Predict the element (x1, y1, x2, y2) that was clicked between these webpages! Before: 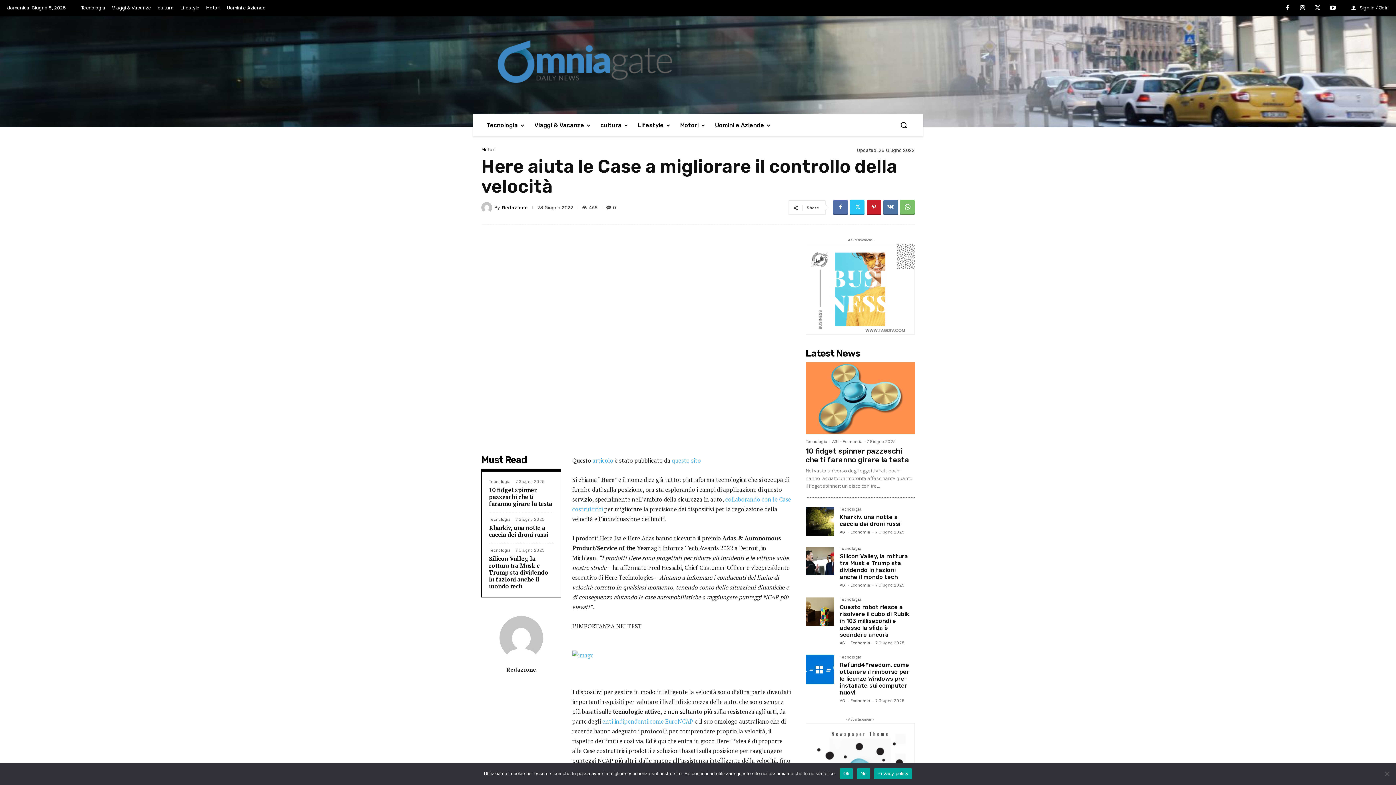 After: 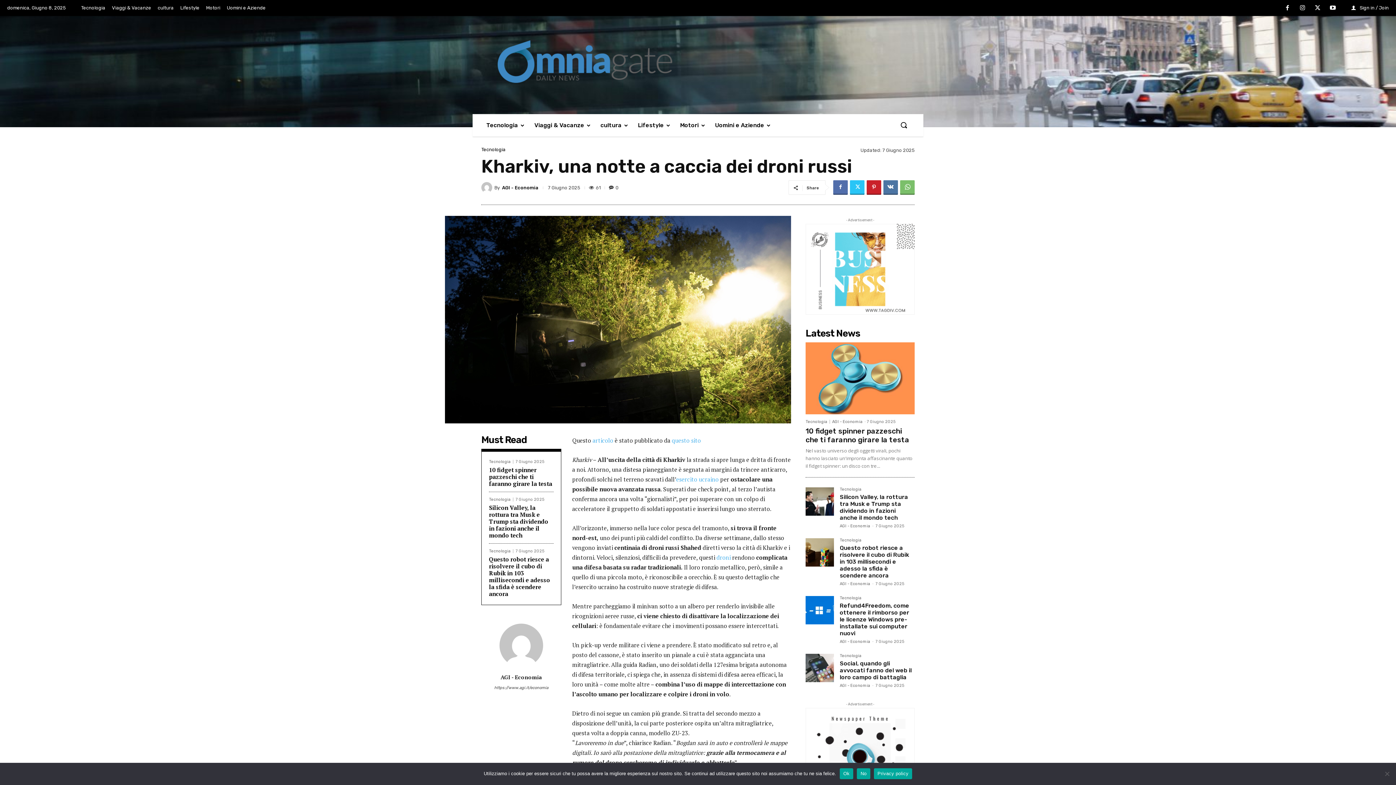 Action: label: Kharkiv, una notte a caccia dei droni russi bbox: (489, 524, 548, 538)